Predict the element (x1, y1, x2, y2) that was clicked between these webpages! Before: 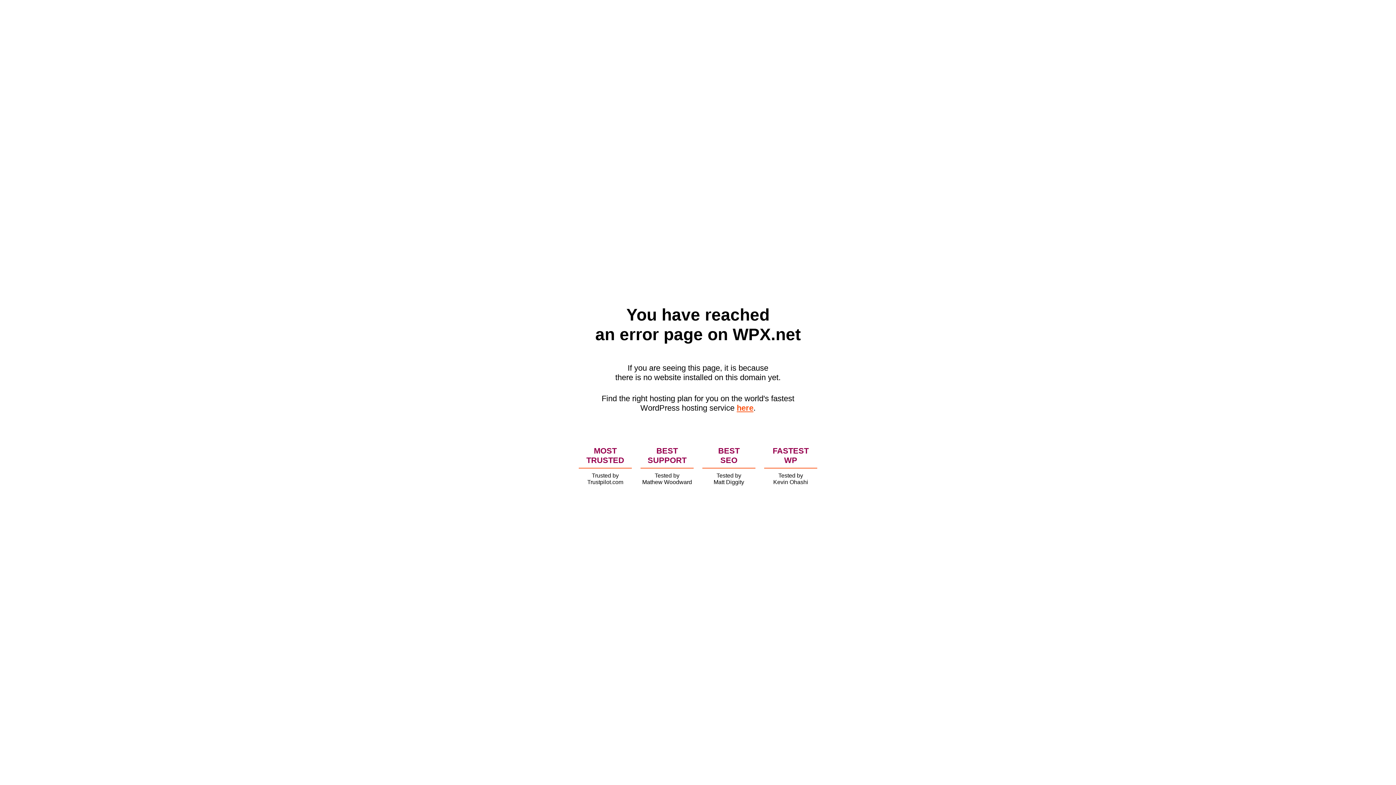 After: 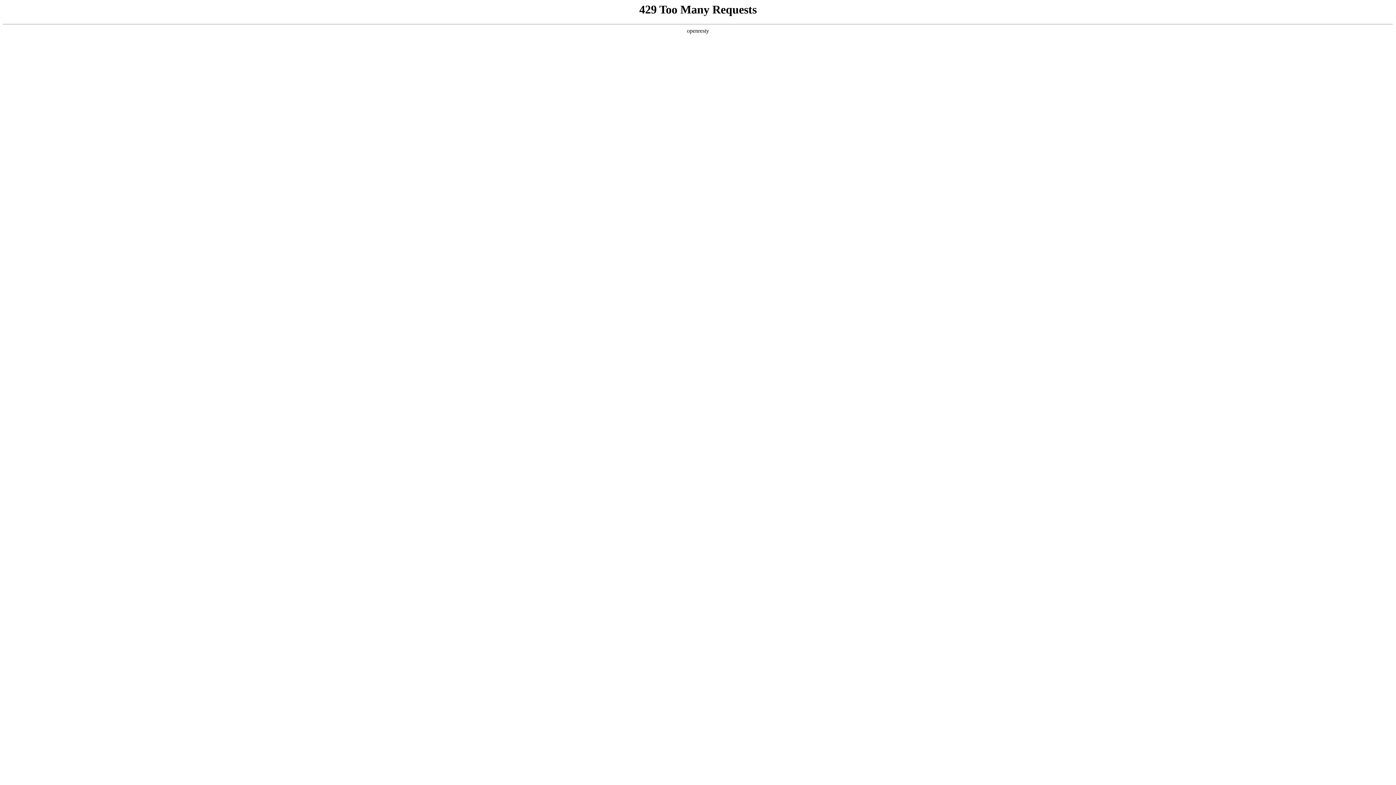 Action: bbox: (736, 403, 753, 412) label: here